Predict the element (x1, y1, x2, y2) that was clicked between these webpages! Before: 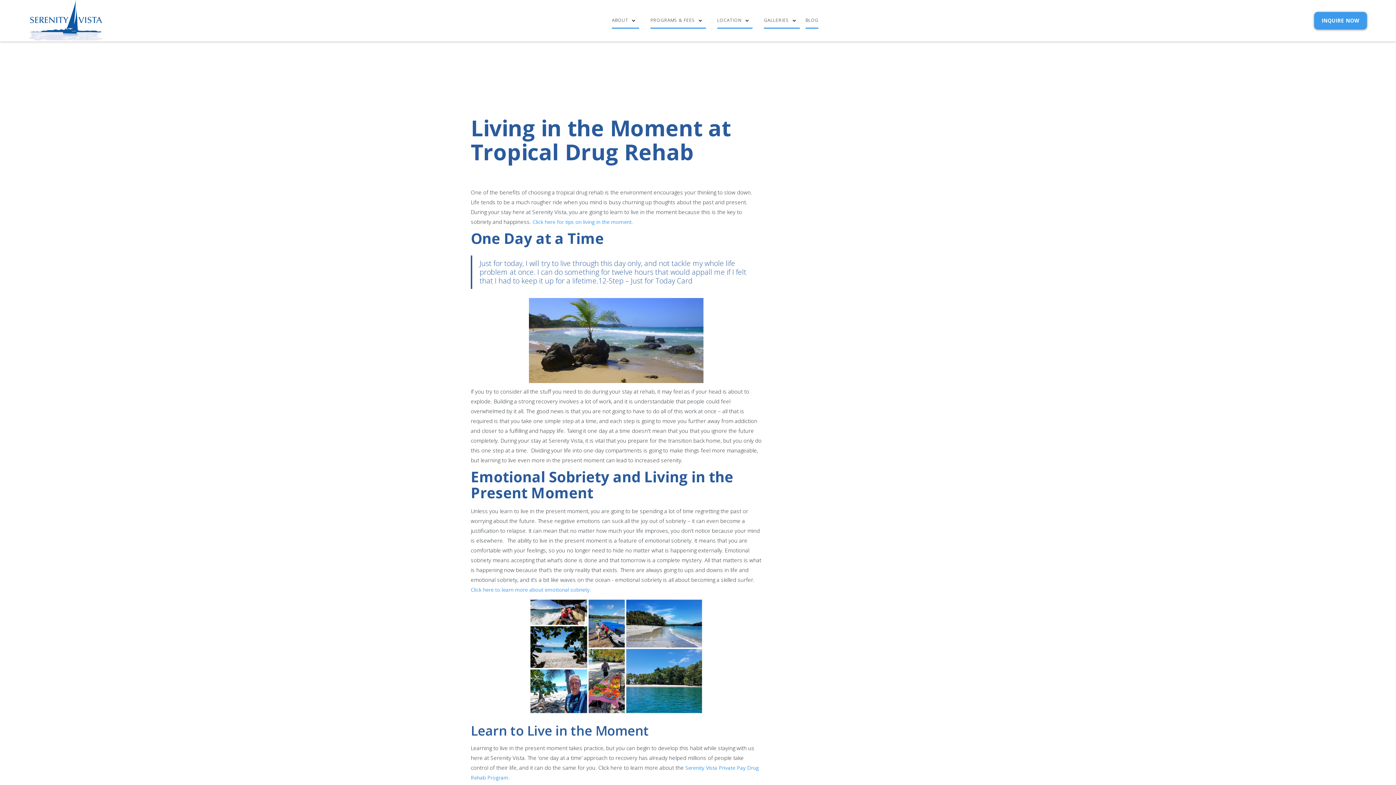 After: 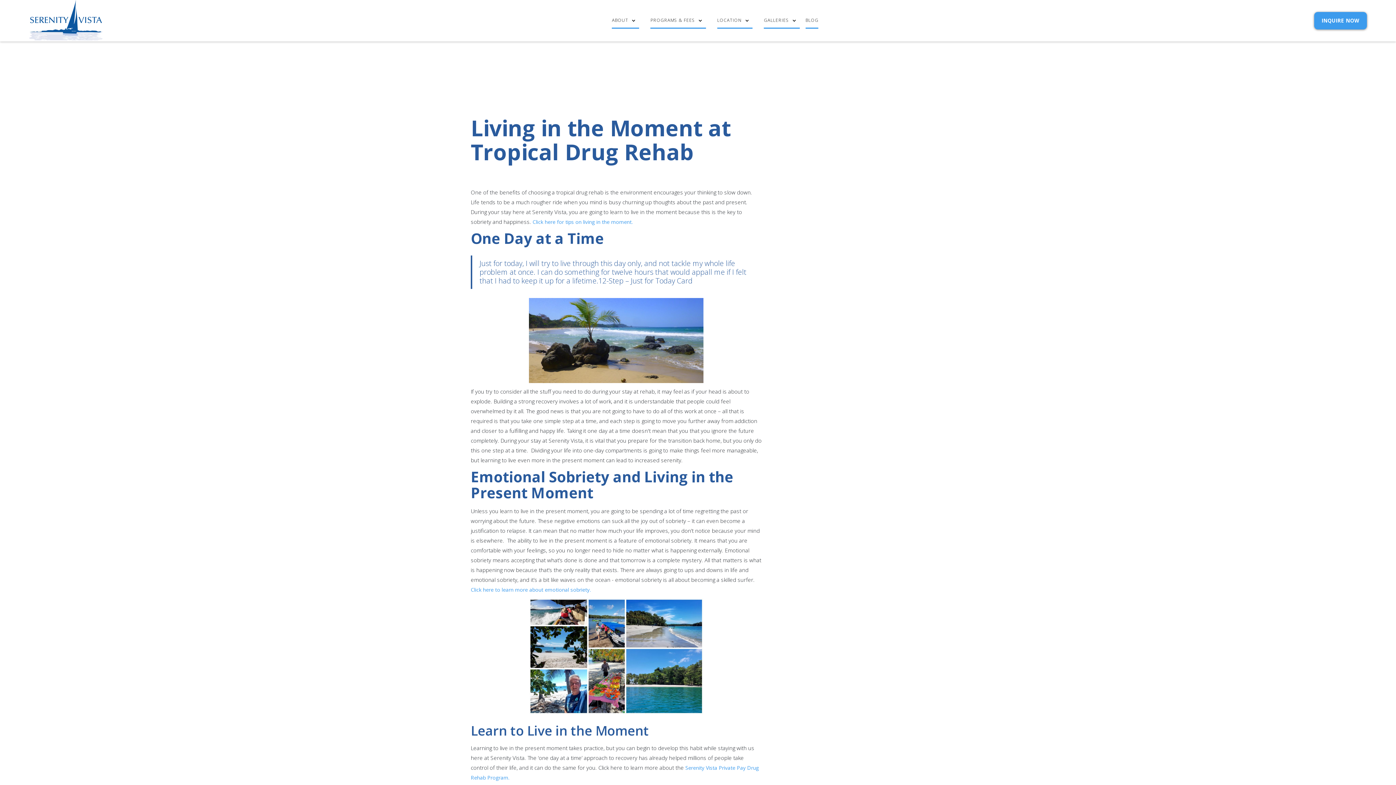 Action: label: PROGRAMS & FEES bbox: (646, 6, 709, 34)